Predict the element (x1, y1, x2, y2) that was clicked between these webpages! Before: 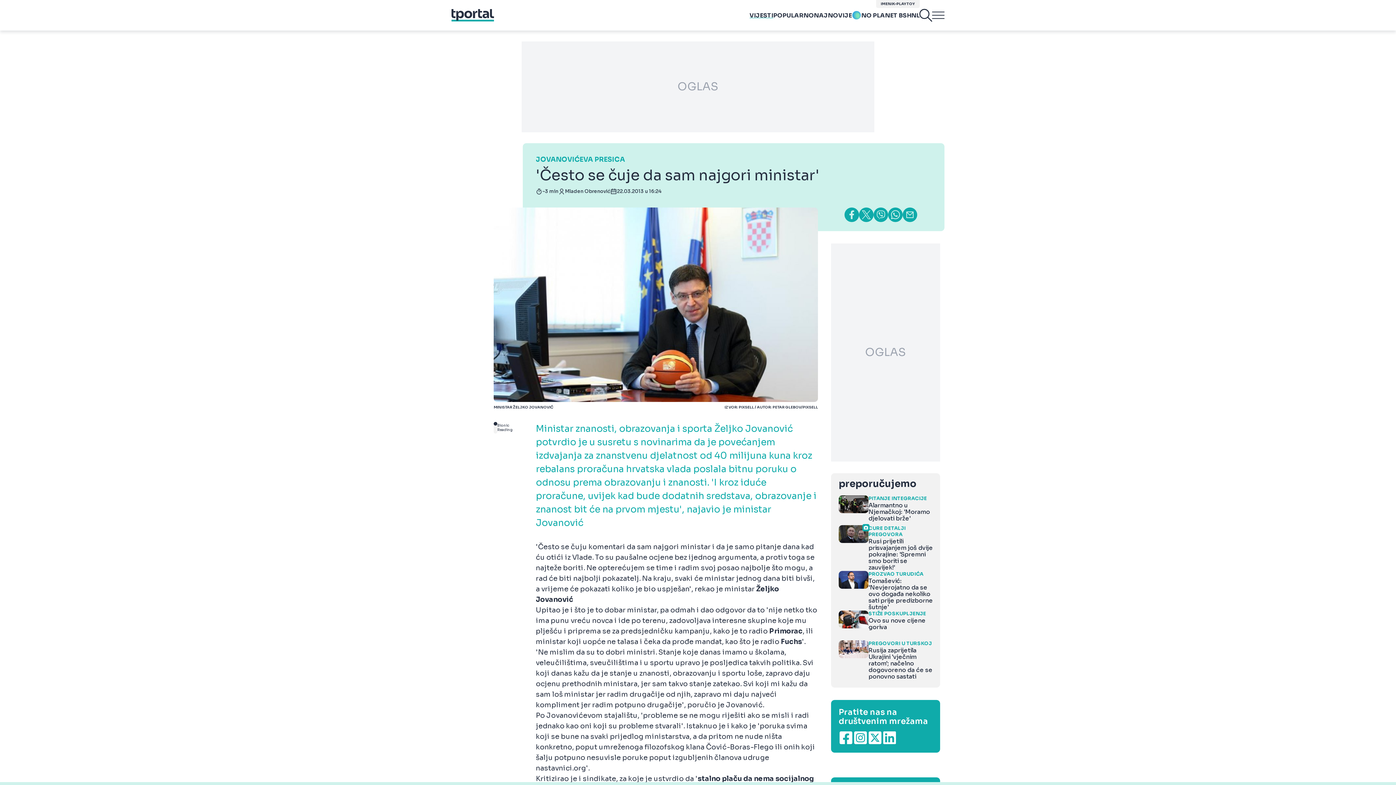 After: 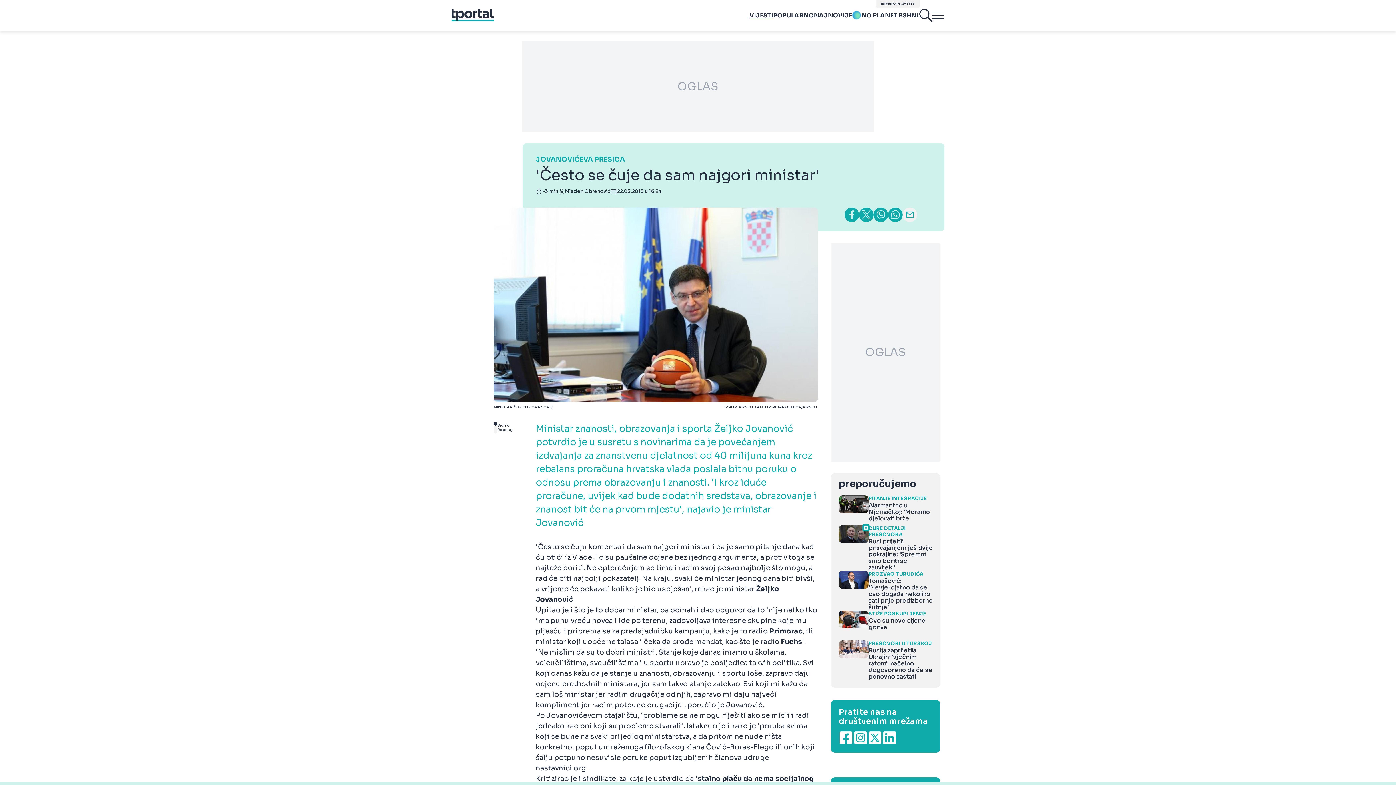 Action: bbox: (902, 207, 917, 222)